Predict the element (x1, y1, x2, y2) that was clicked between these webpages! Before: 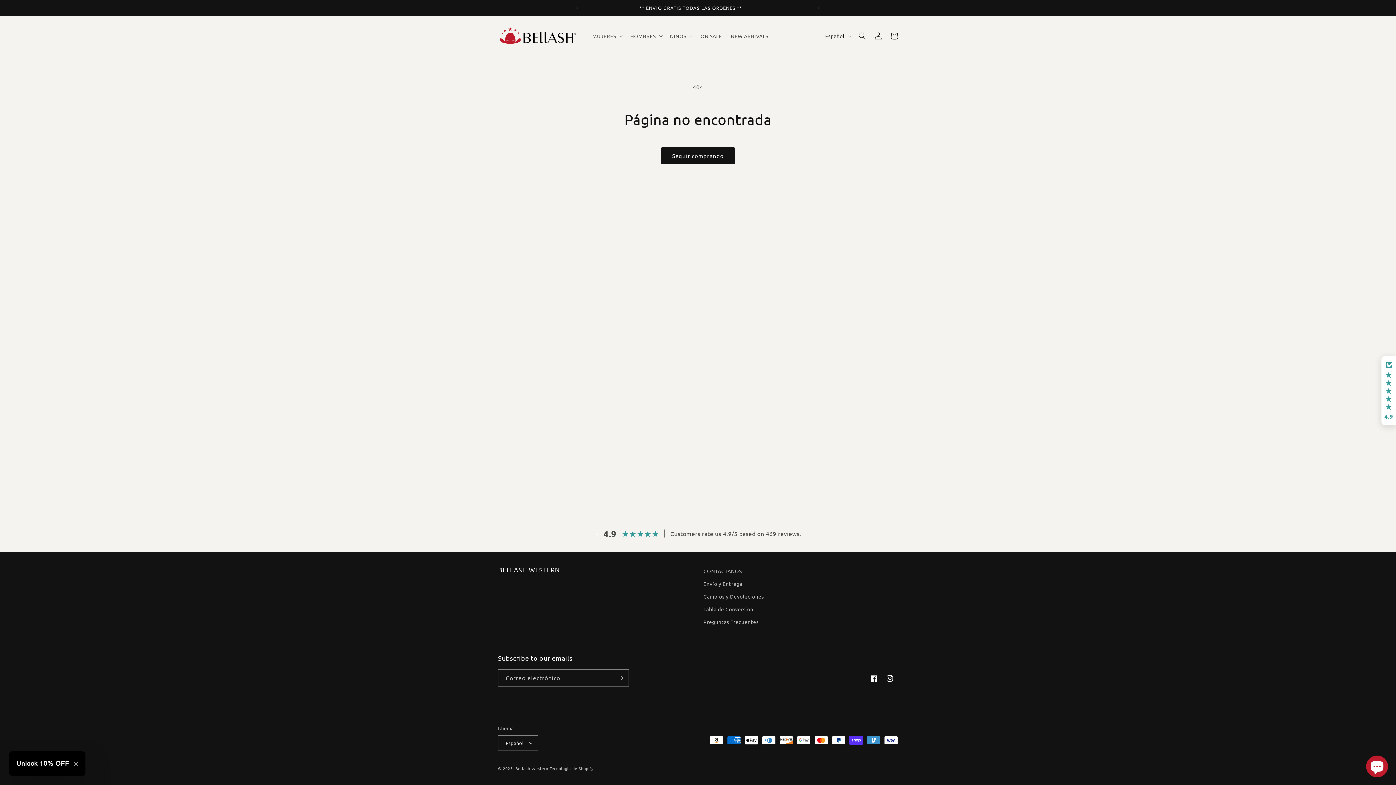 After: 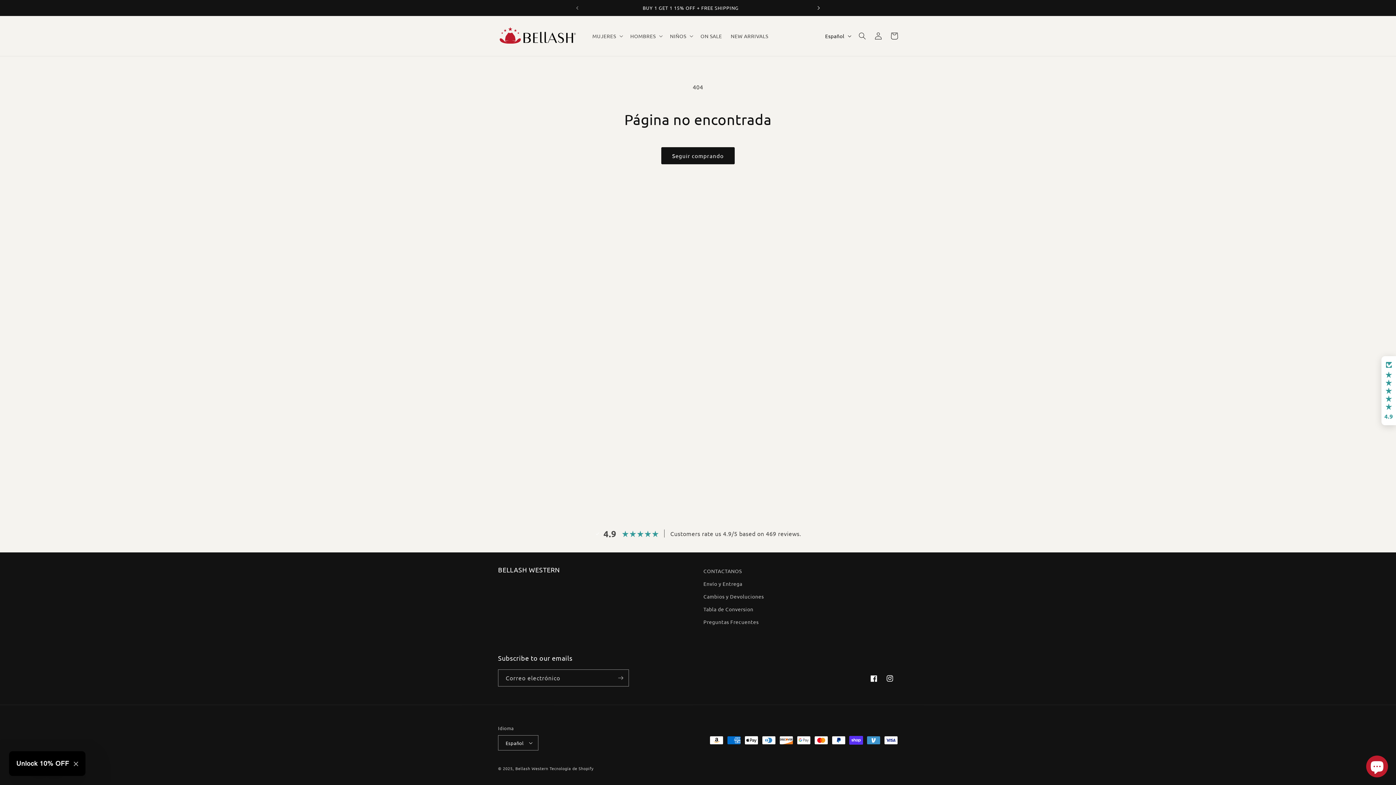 Action: label: Anuncio siguiente bbox: (810, 0, 826, 16)